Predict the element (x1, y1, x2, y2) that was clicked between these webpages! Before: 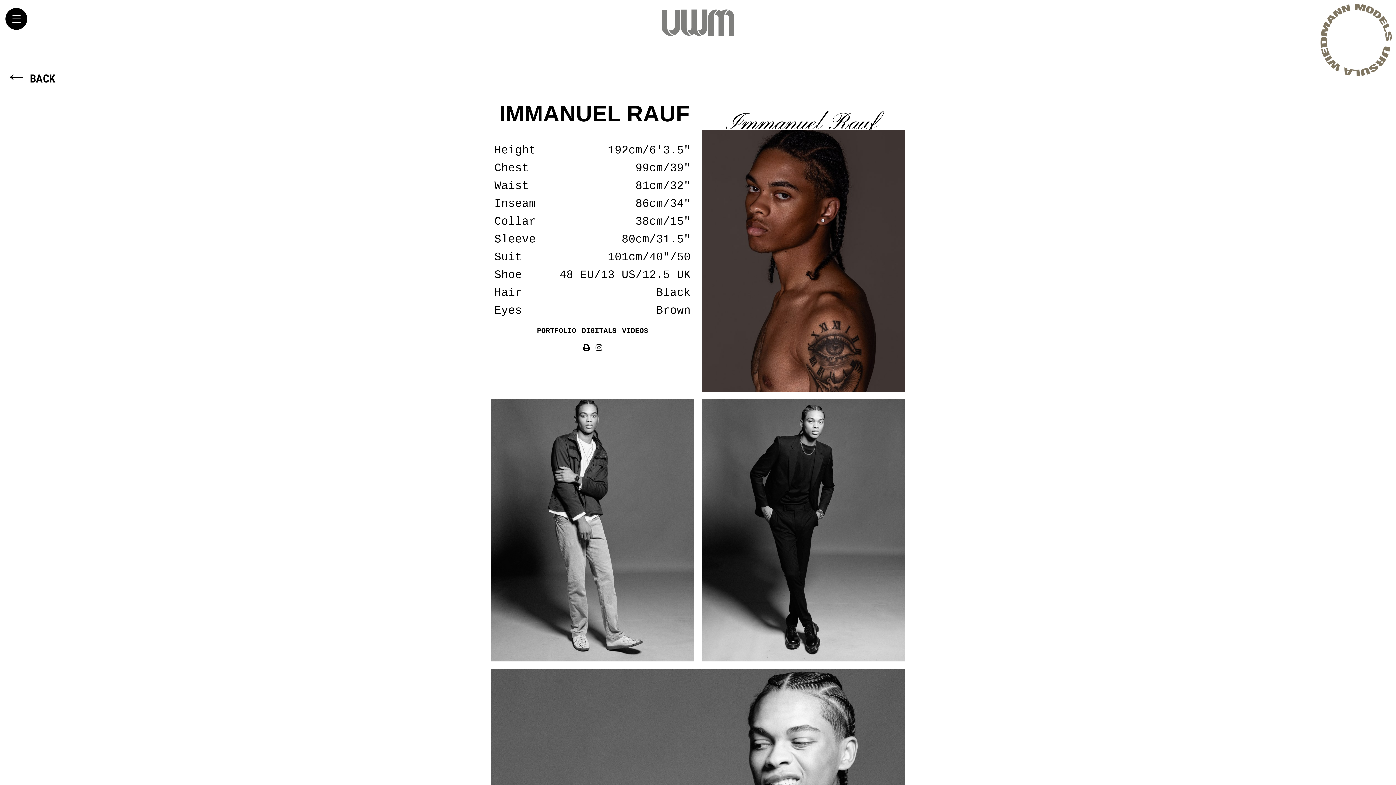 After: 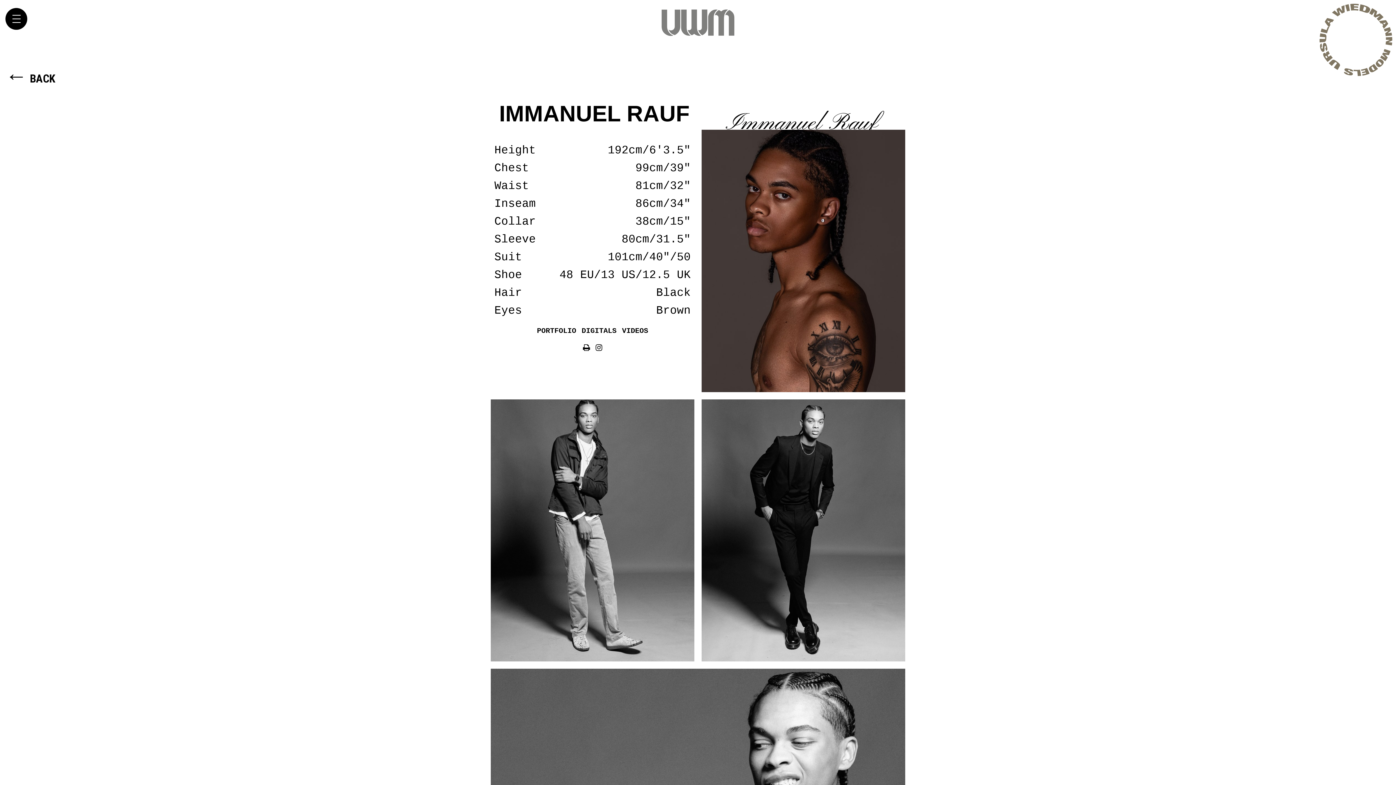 Action: bbox: (537, 326, 576, 335) label: PORTFOLIO